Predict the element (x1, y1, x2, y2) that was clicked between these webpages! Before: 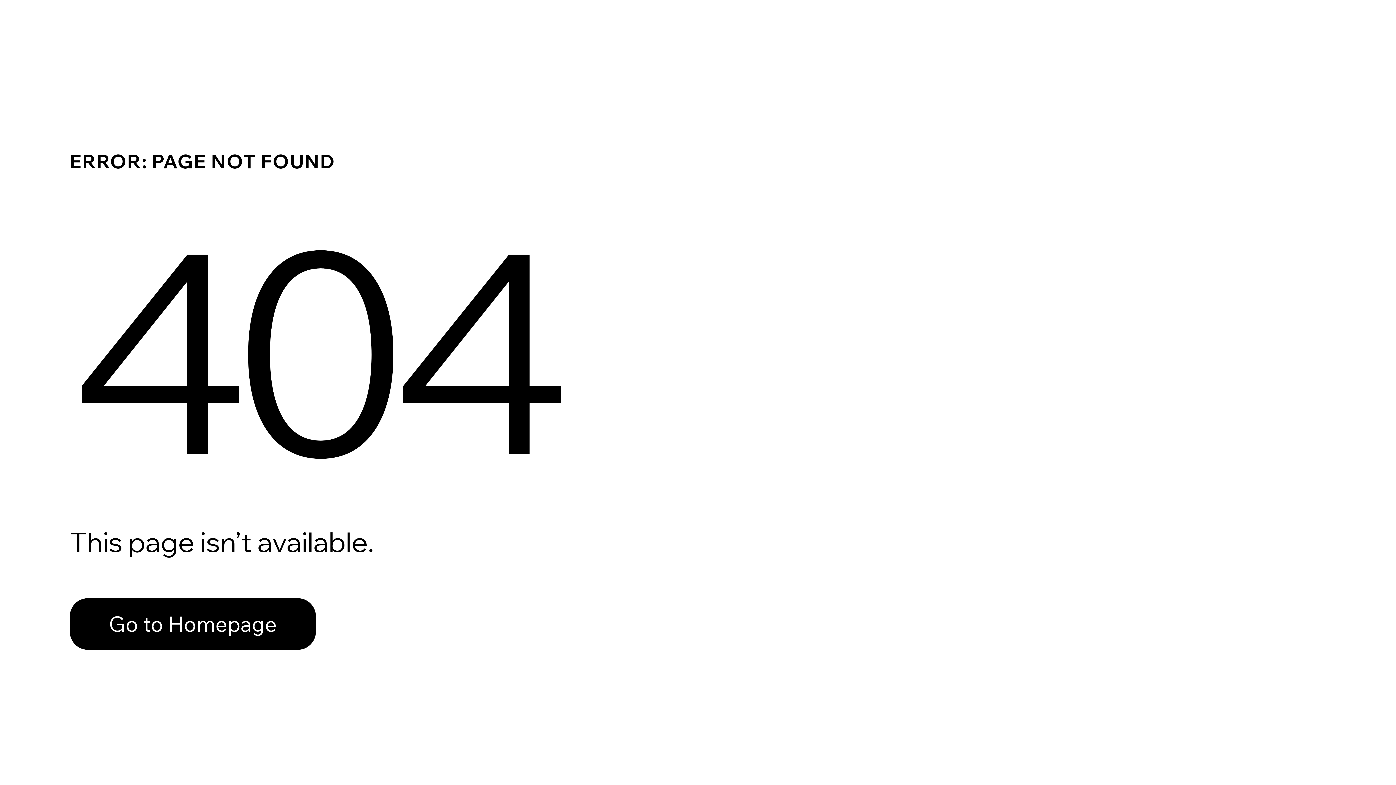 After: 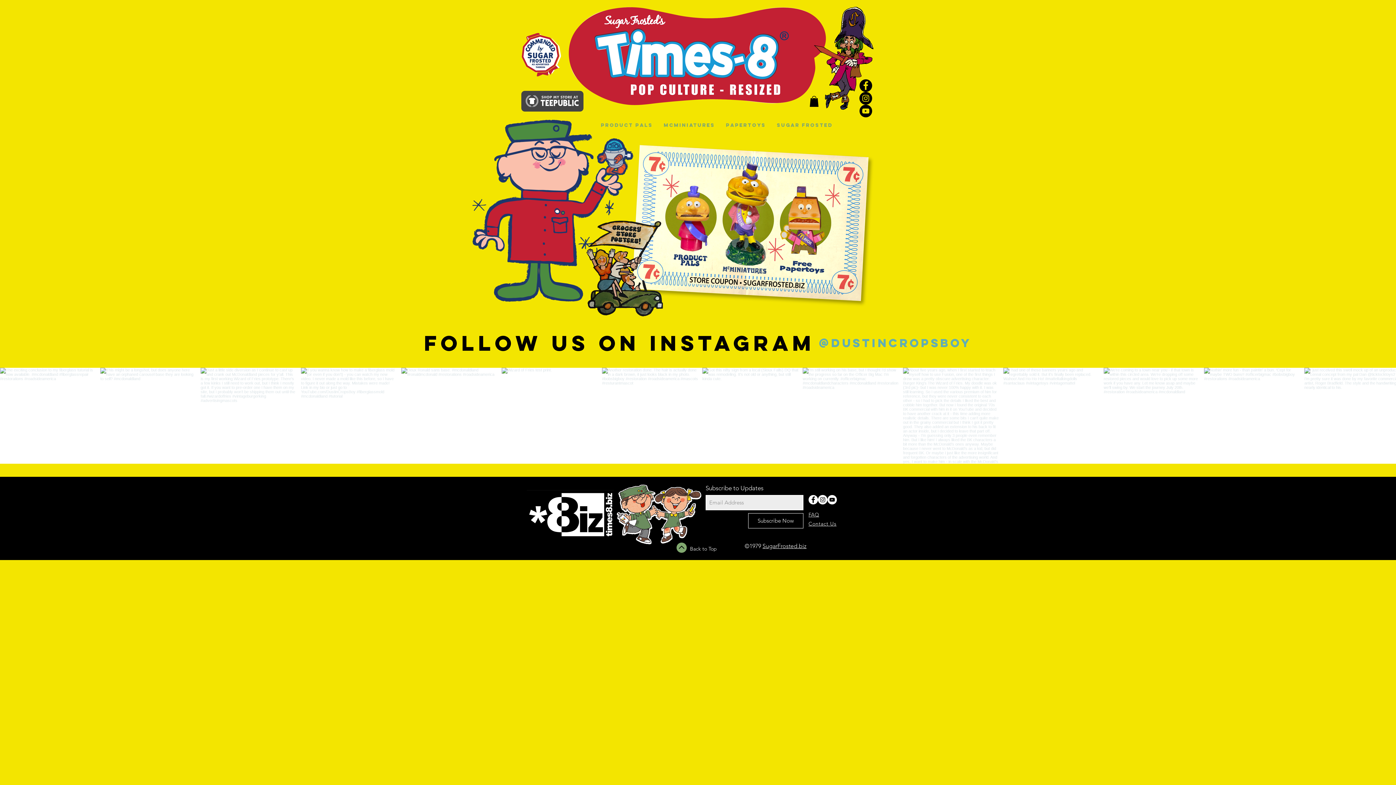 Action: label: Go to Homepage bbox: (69, 582, 768, 659)